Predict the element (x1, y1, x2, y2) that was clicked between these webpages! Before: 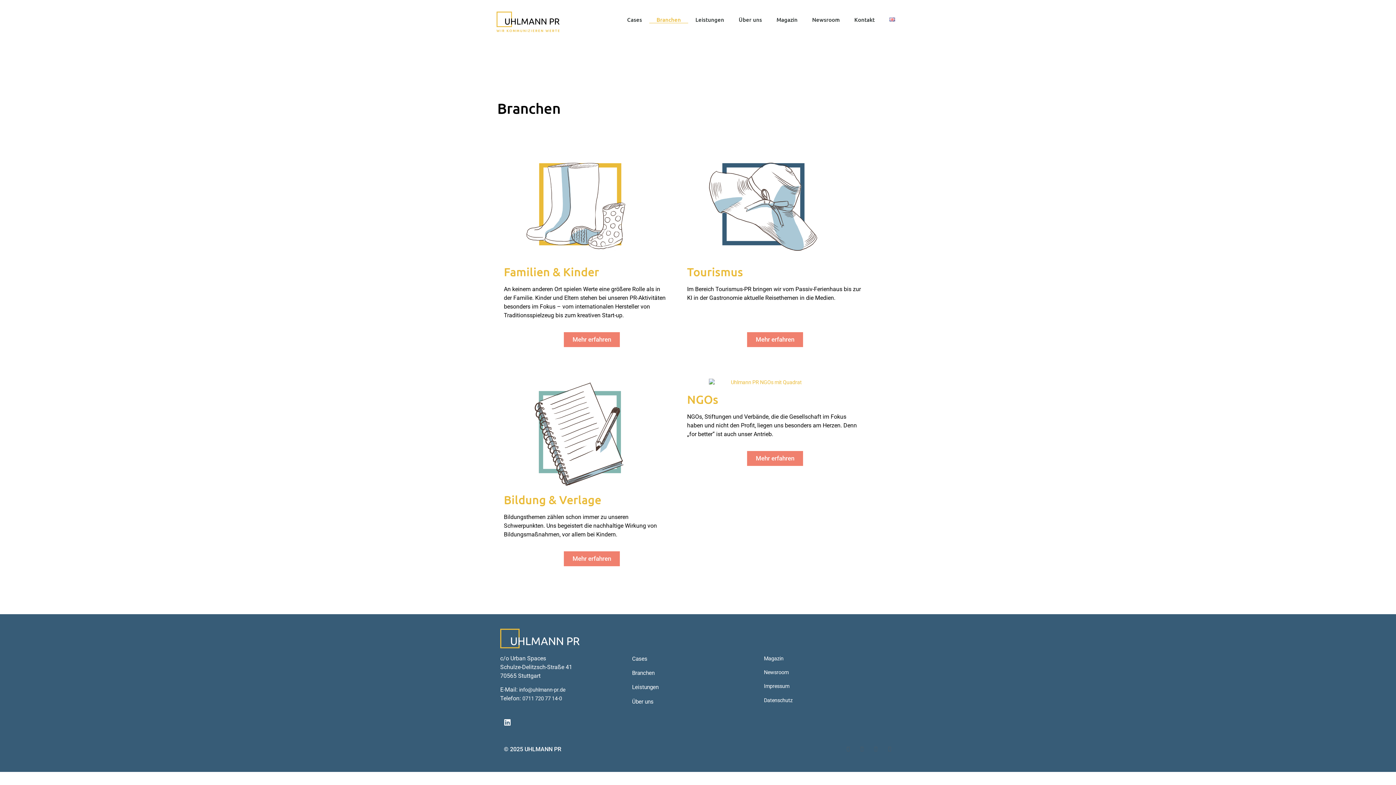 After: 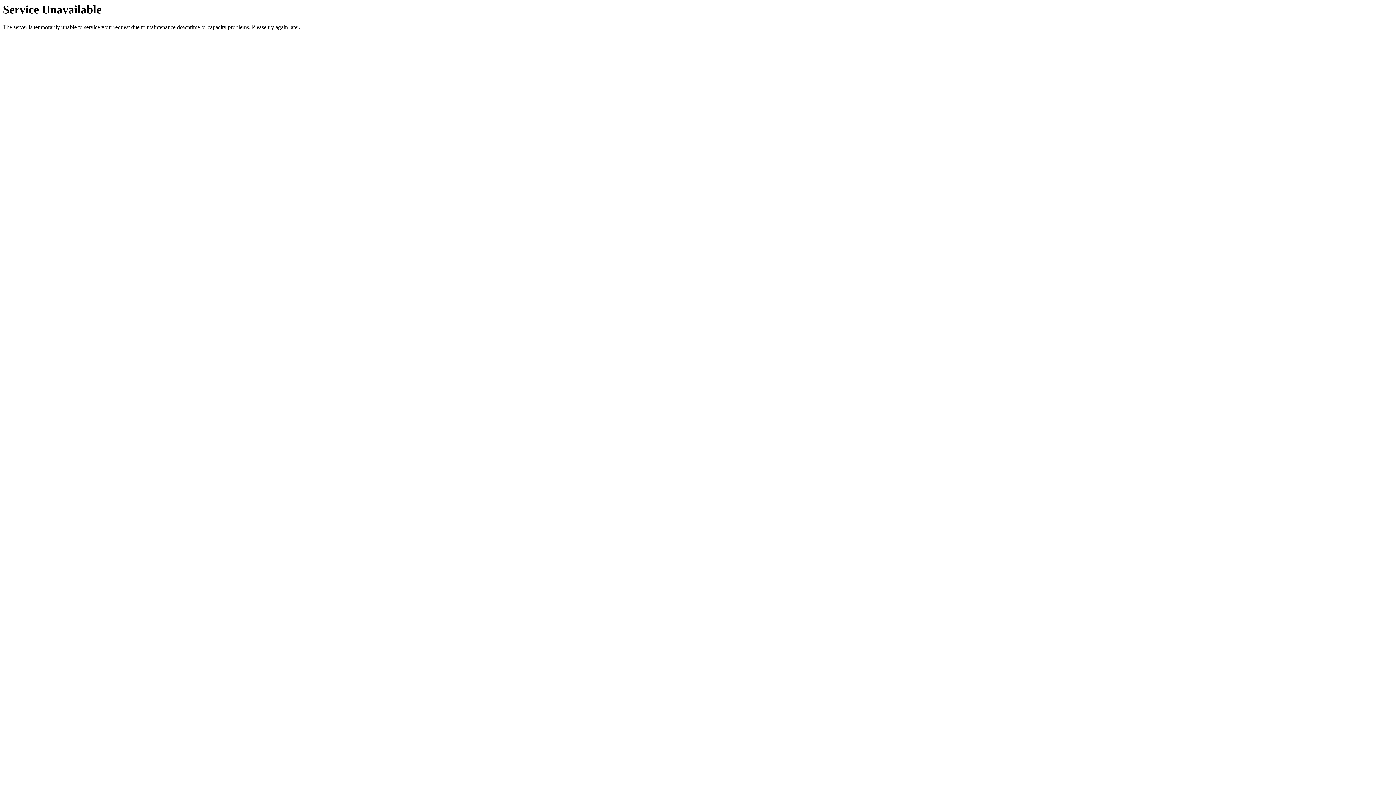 Action: bbox: (525, 377, 634, 486)